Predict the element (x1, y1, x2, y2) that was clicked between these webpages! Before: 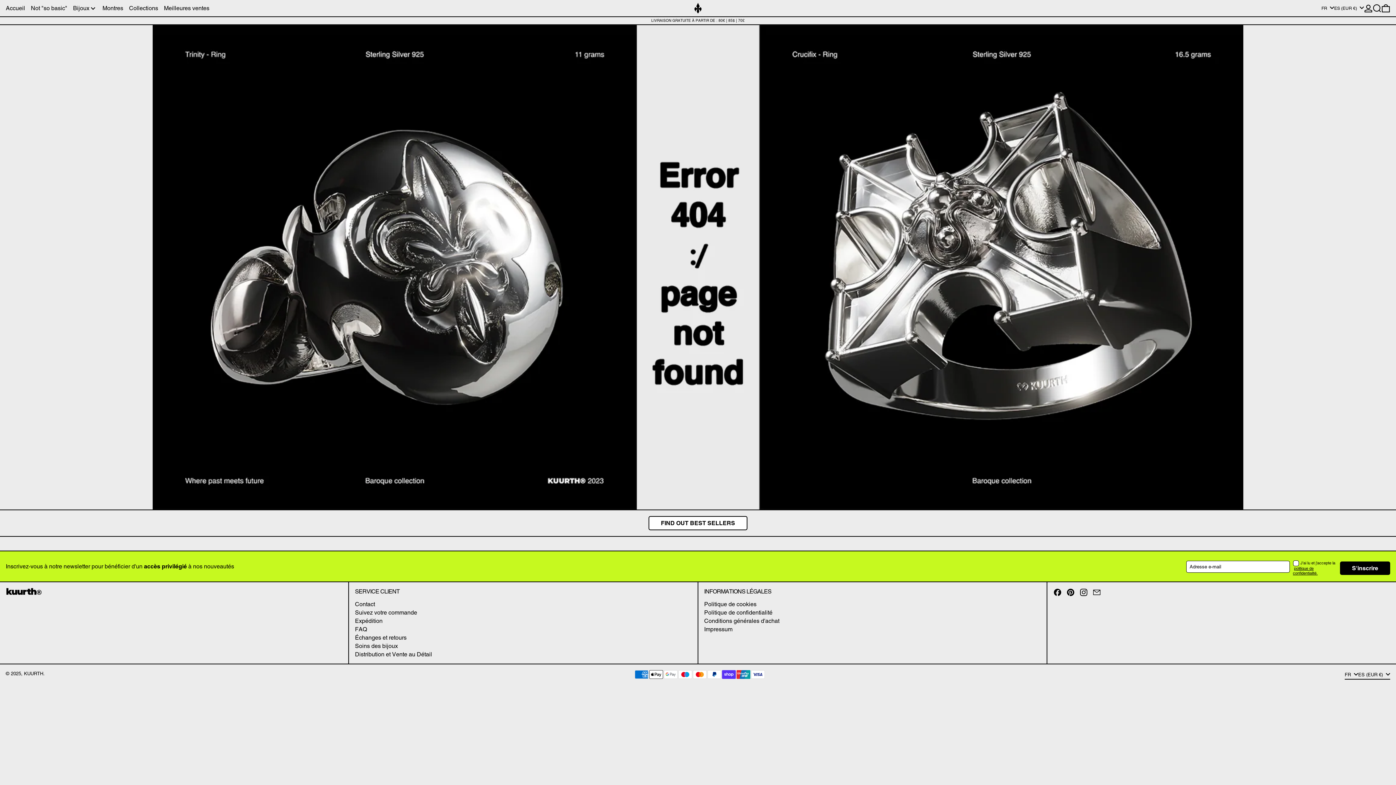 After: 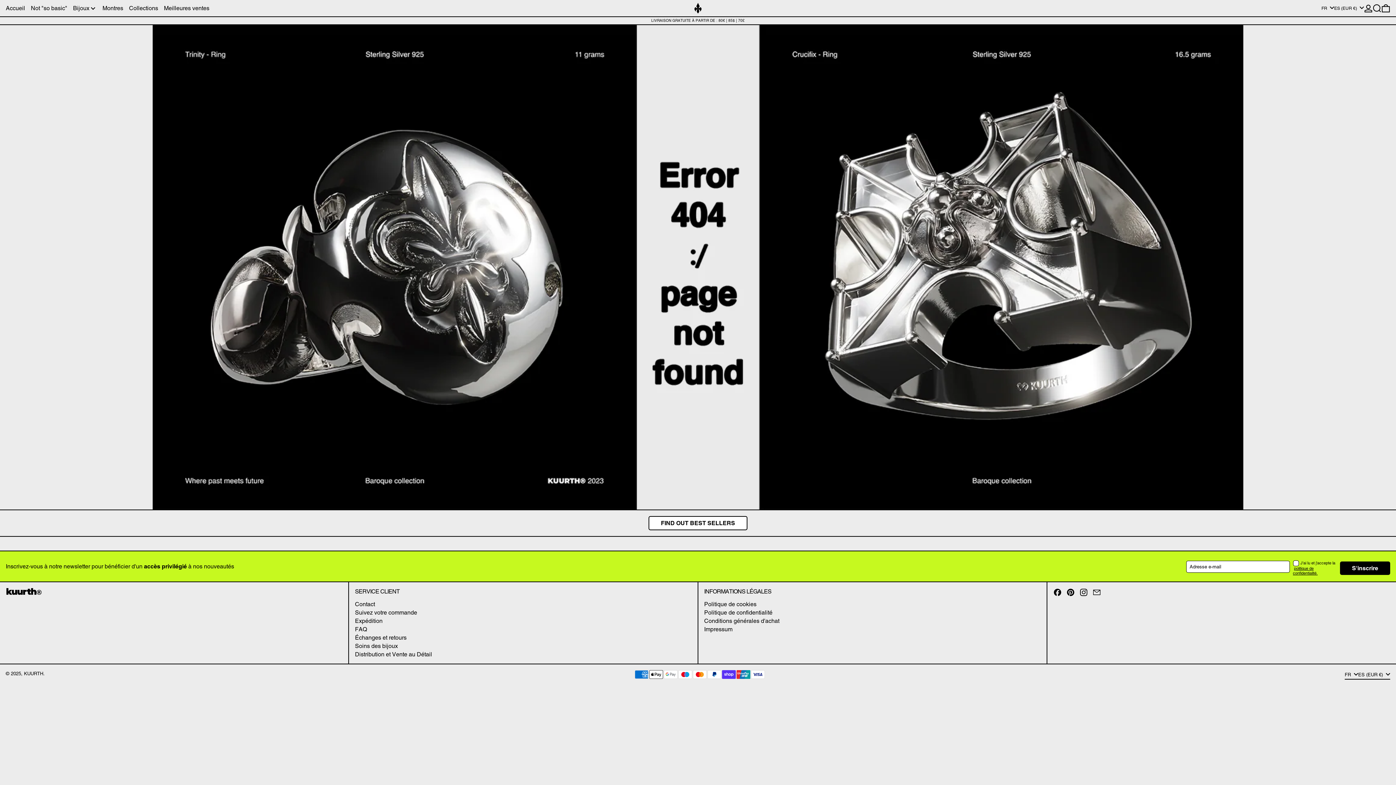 Action: bbox: (1053, 591, 1062, 598) label: Facebook